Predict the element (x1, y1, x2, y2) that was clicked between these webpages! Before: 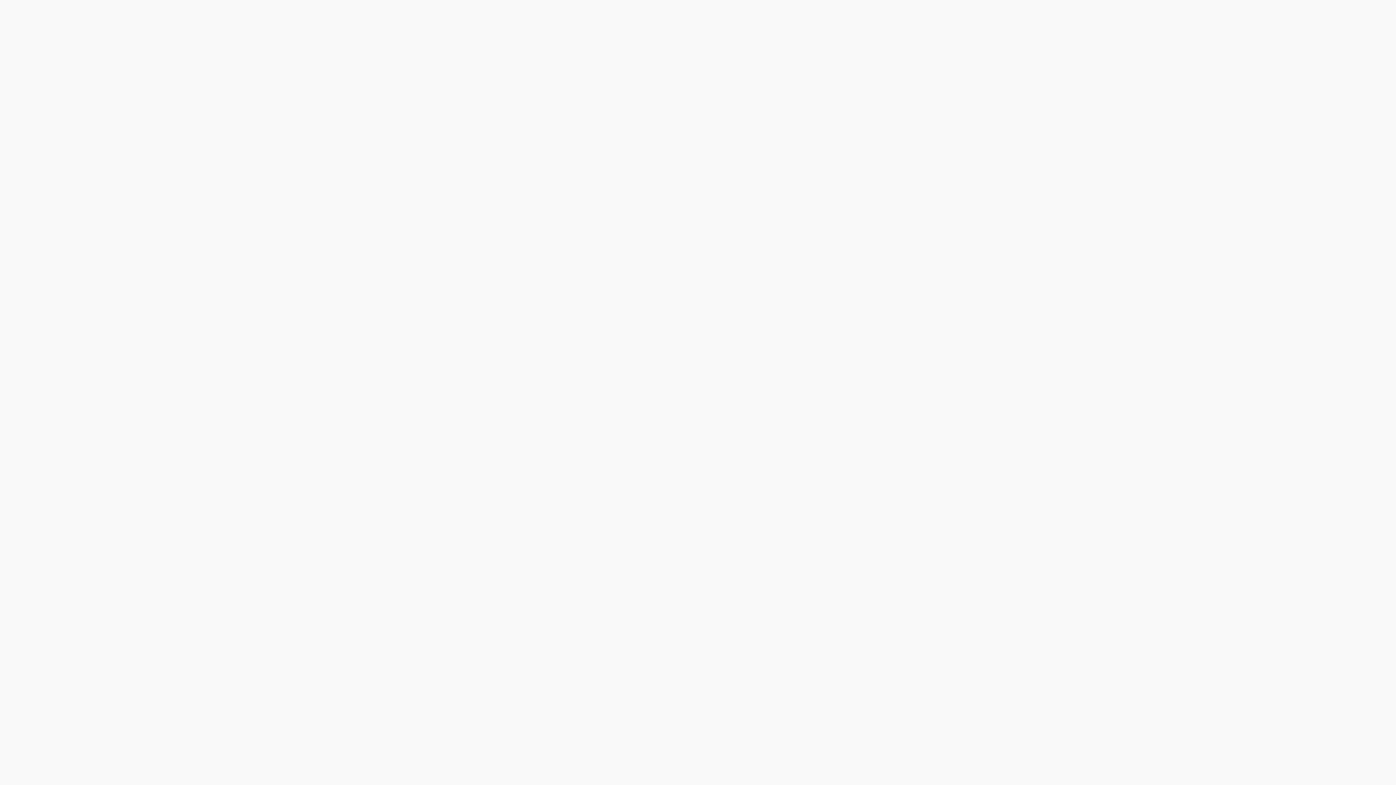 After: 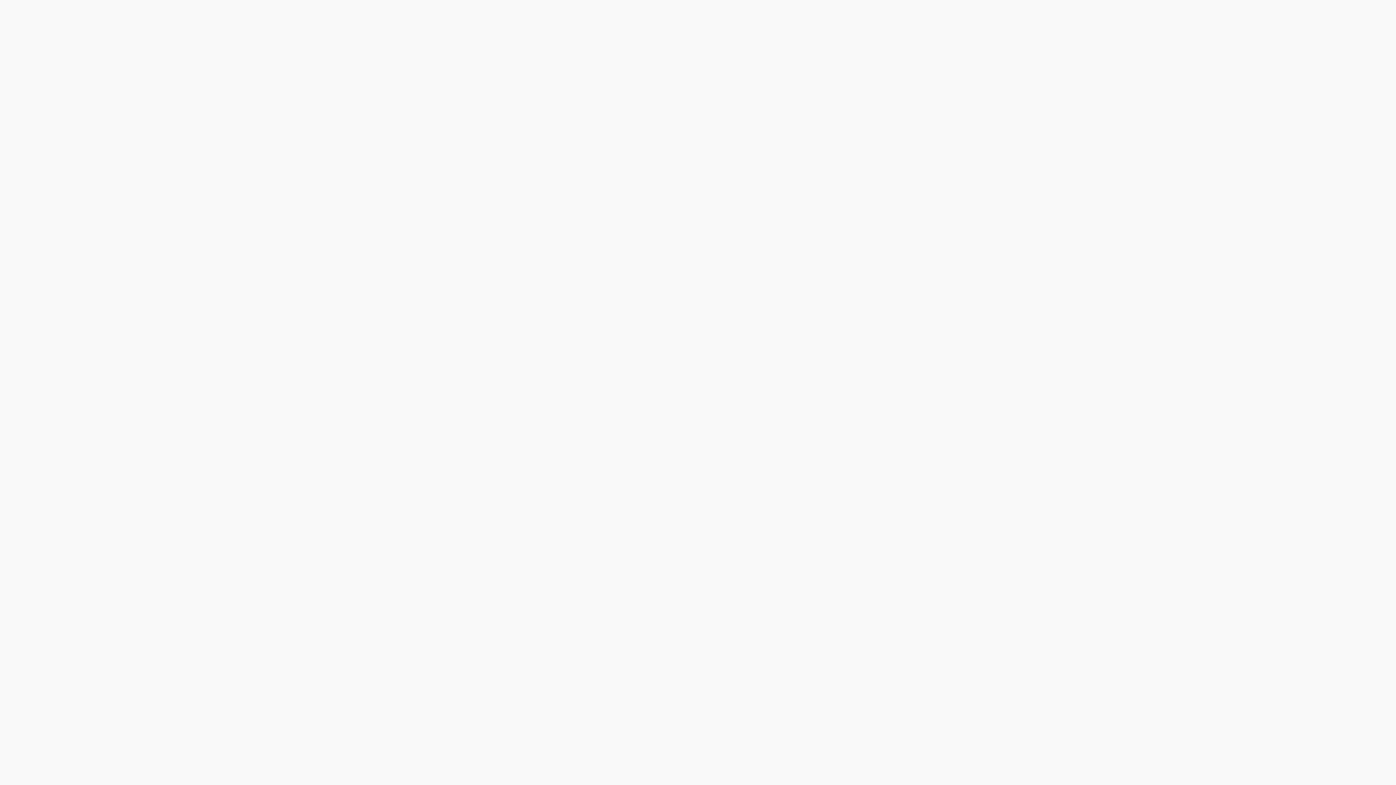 Action: bbox: (18, 0, 106, 32)